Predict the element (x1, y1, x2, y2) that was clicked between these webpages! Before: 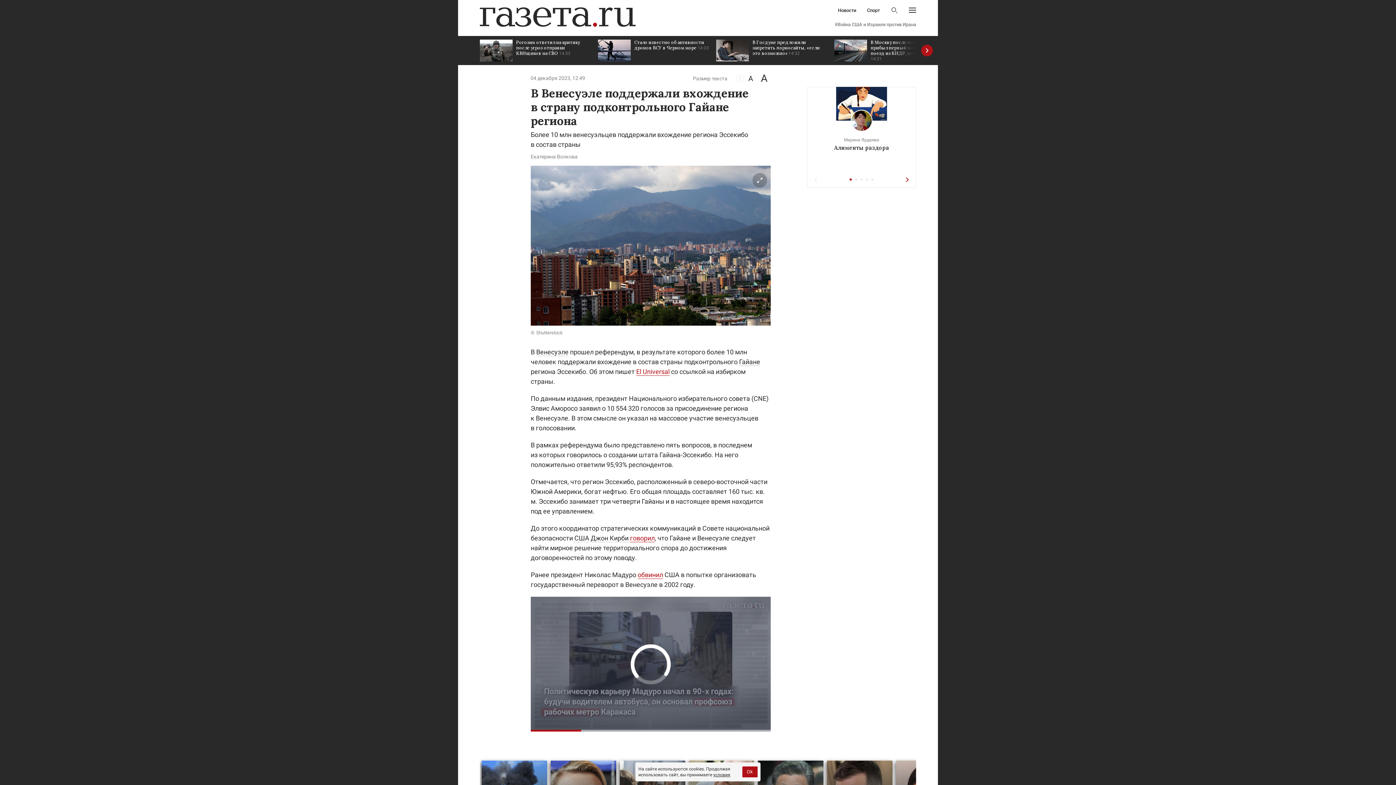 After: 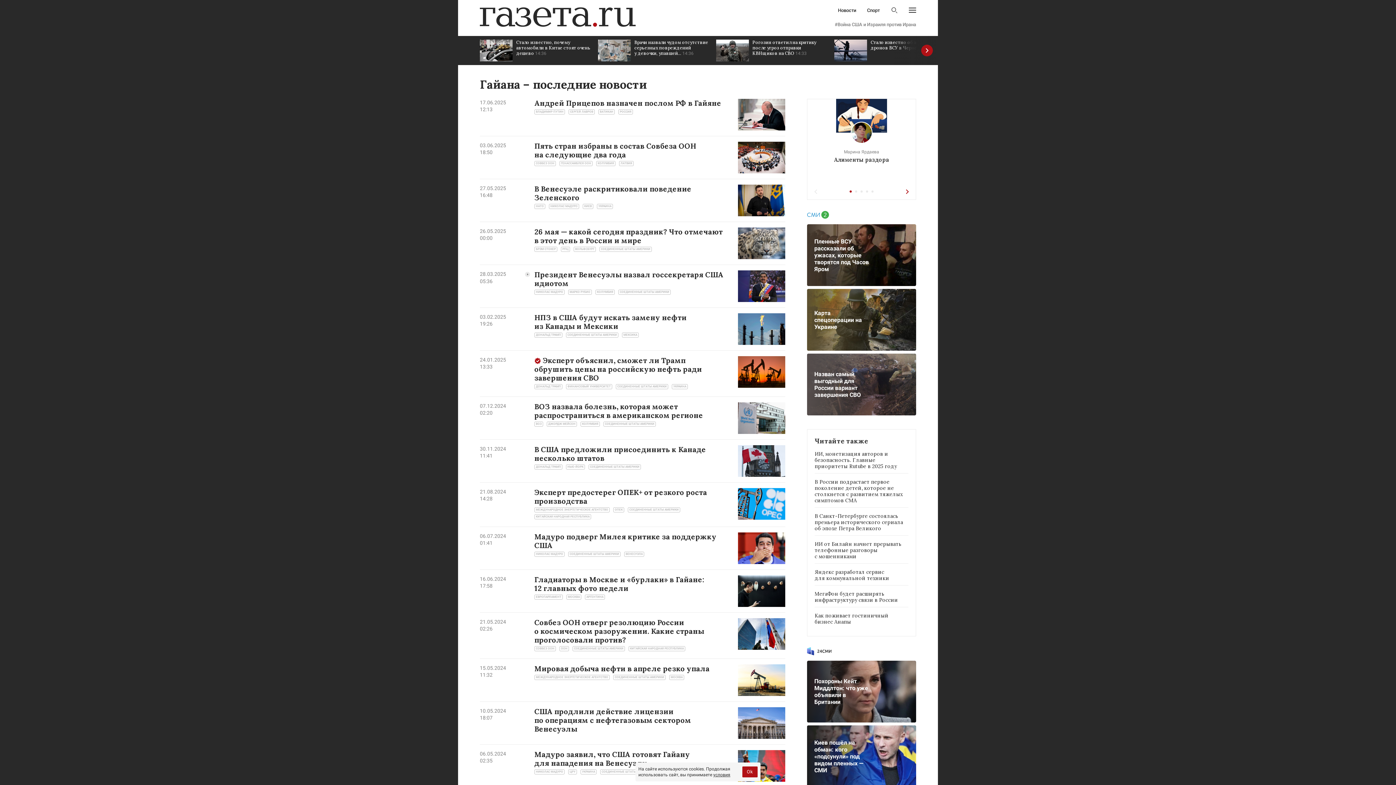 Action: label: Гайане bbox: (739, 358, 760, 366)